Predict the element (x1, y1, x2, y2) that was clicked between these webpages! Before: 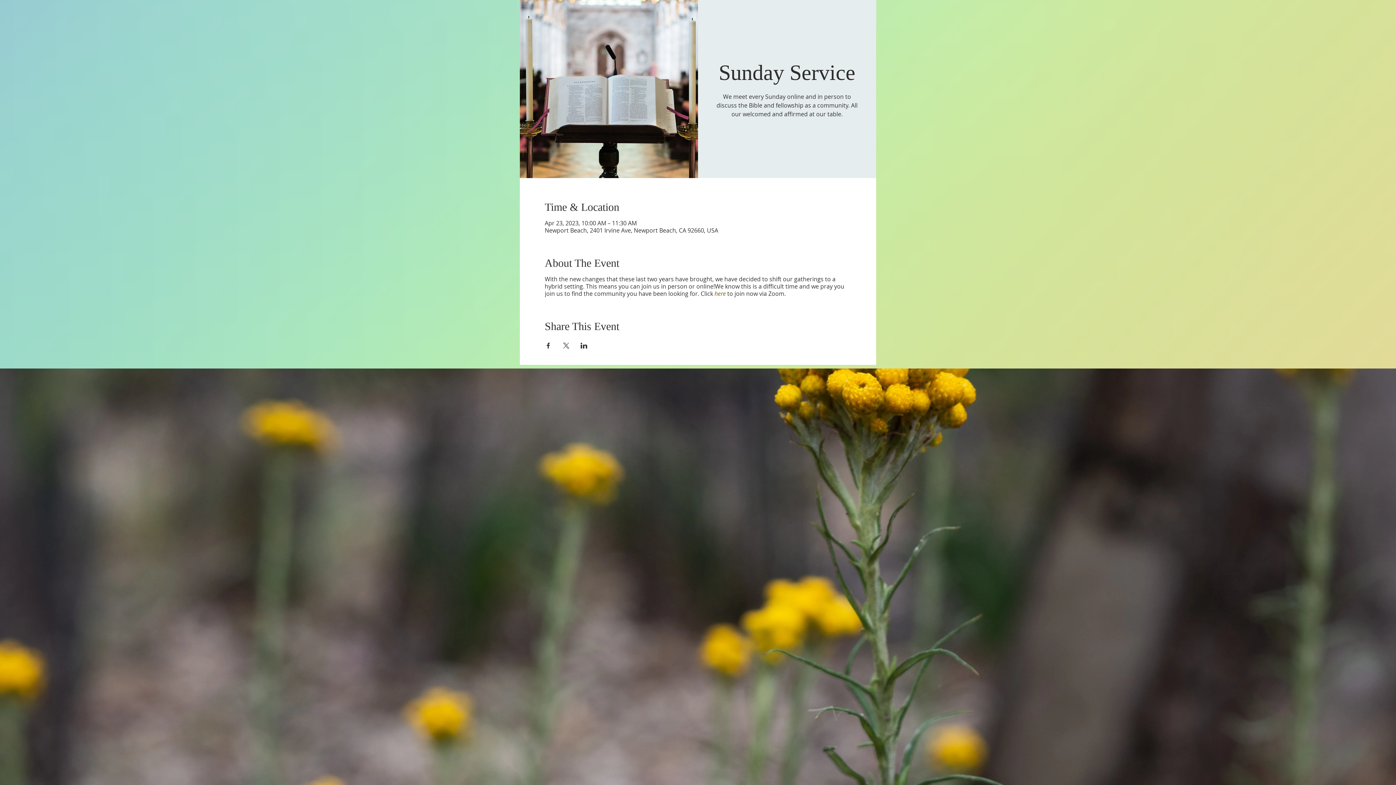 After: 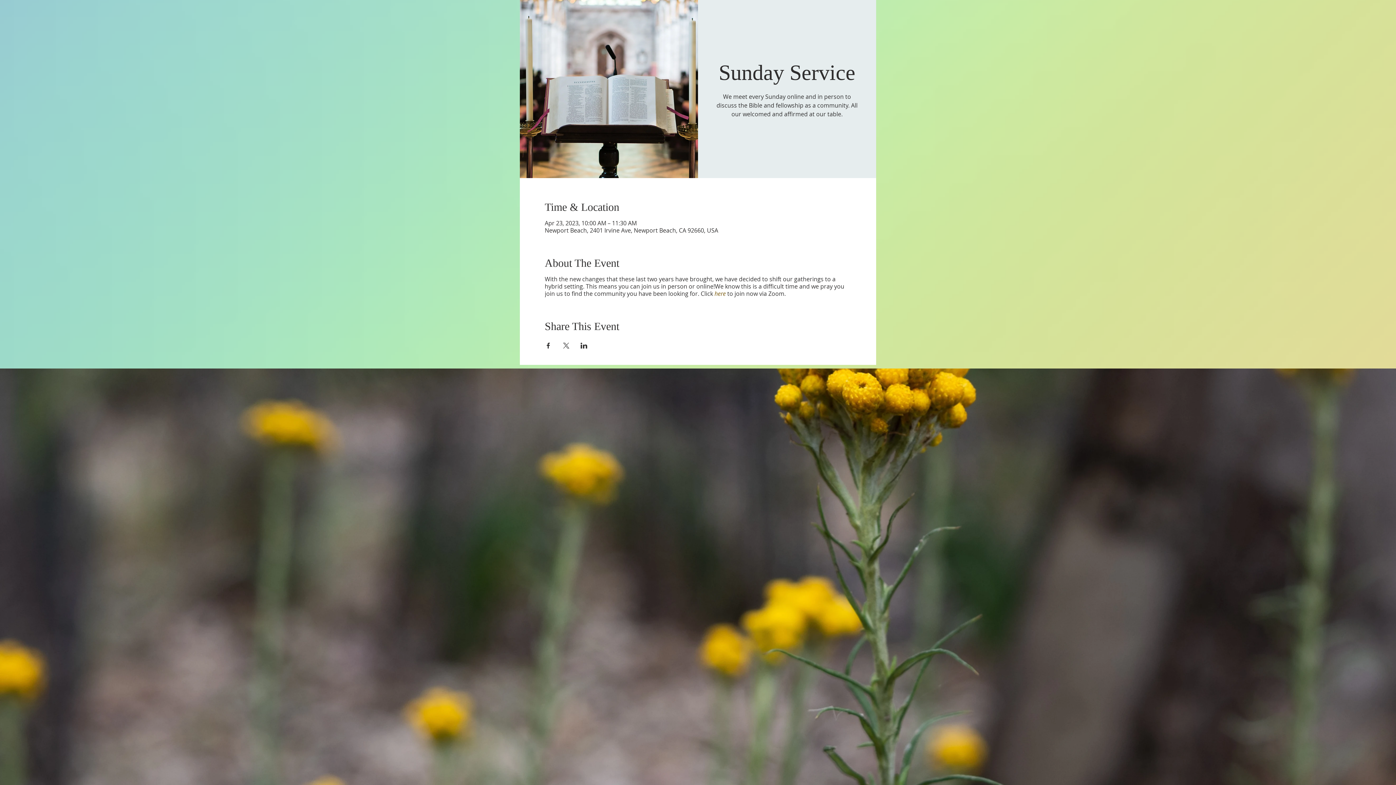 Action: label: Share event on Facebook bbox: (544, 342, 551, 348)